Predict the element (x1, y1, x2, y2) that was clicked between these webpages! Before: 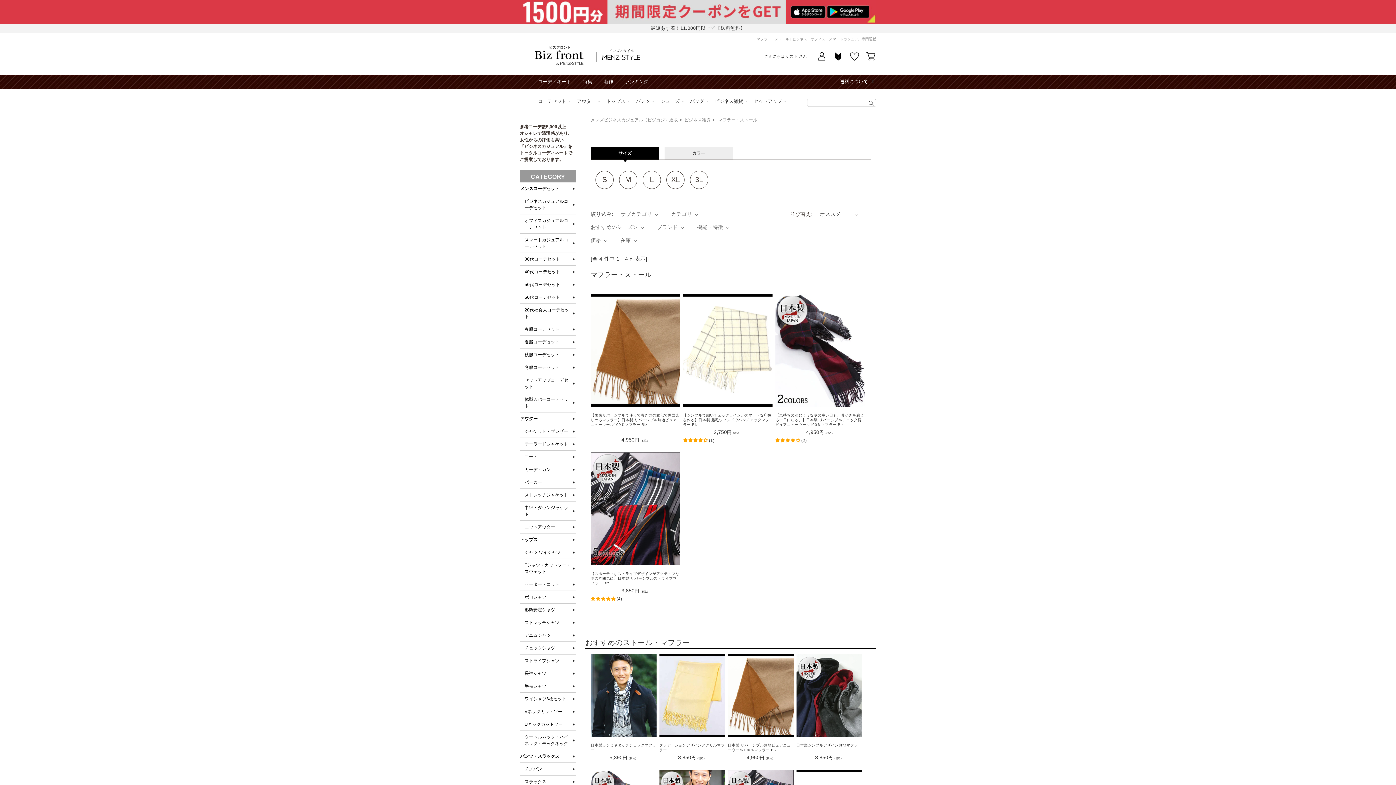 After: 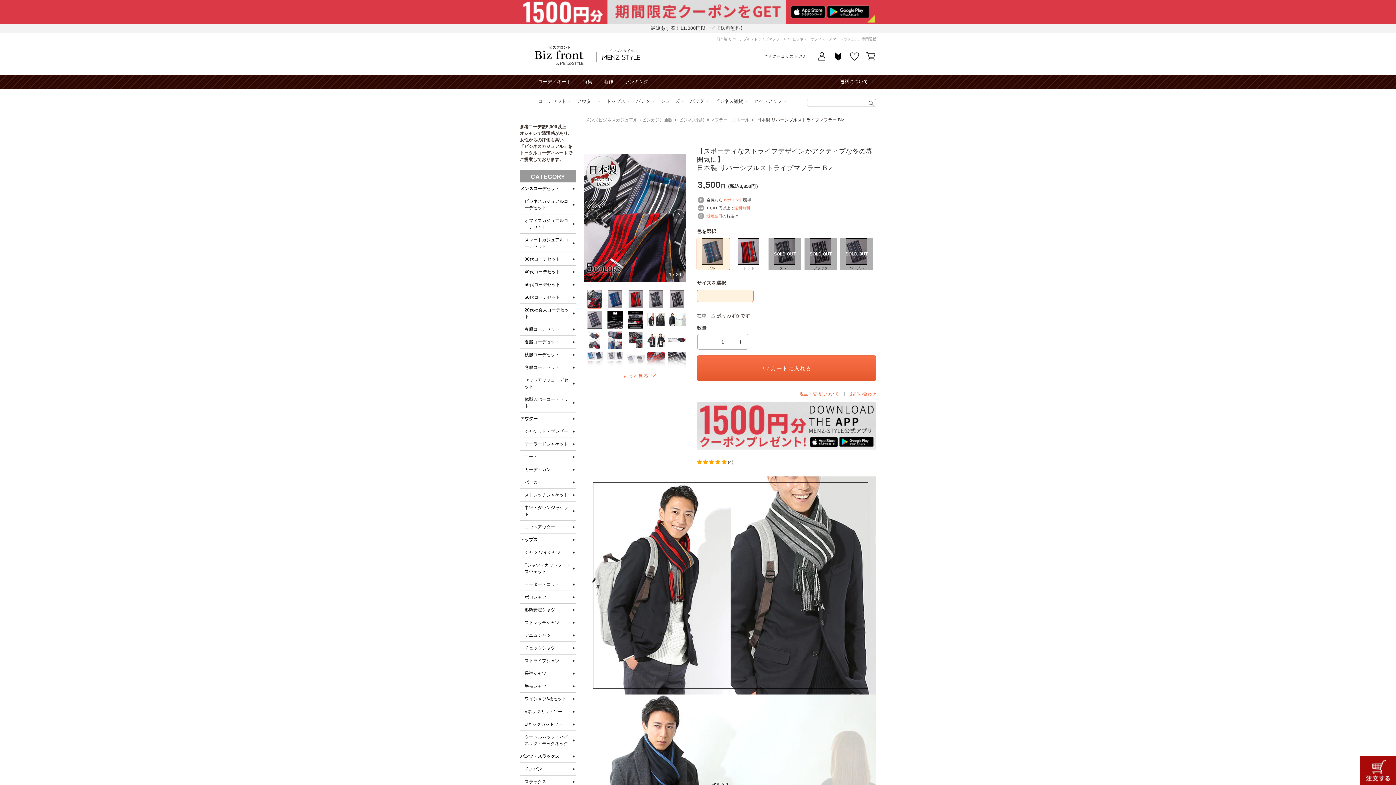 Action: bbox: (590, 571, 680, 585) label: 【スポーティなストライプデザインがアクティブな冬の雰囲気に】日本製 リバーシブルストライプマフラー Biz